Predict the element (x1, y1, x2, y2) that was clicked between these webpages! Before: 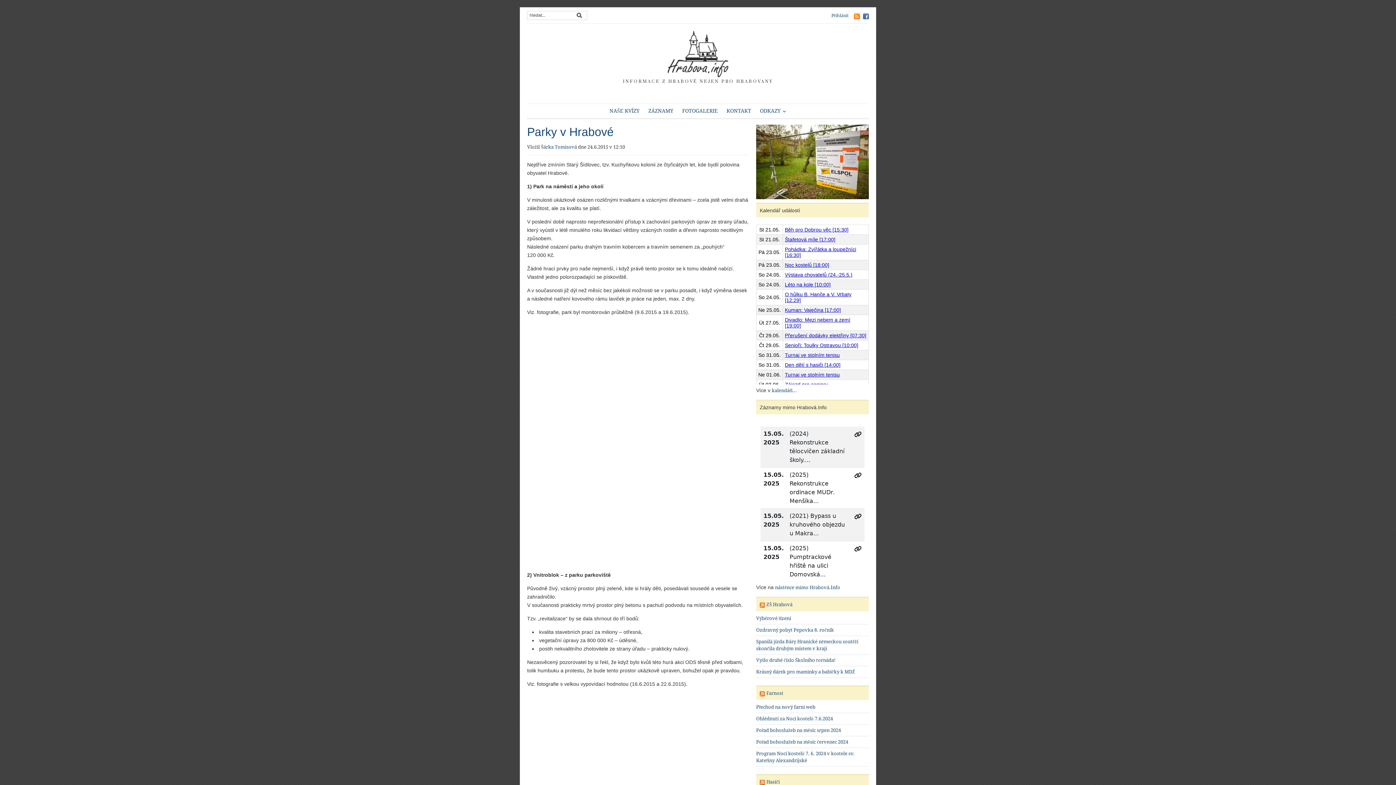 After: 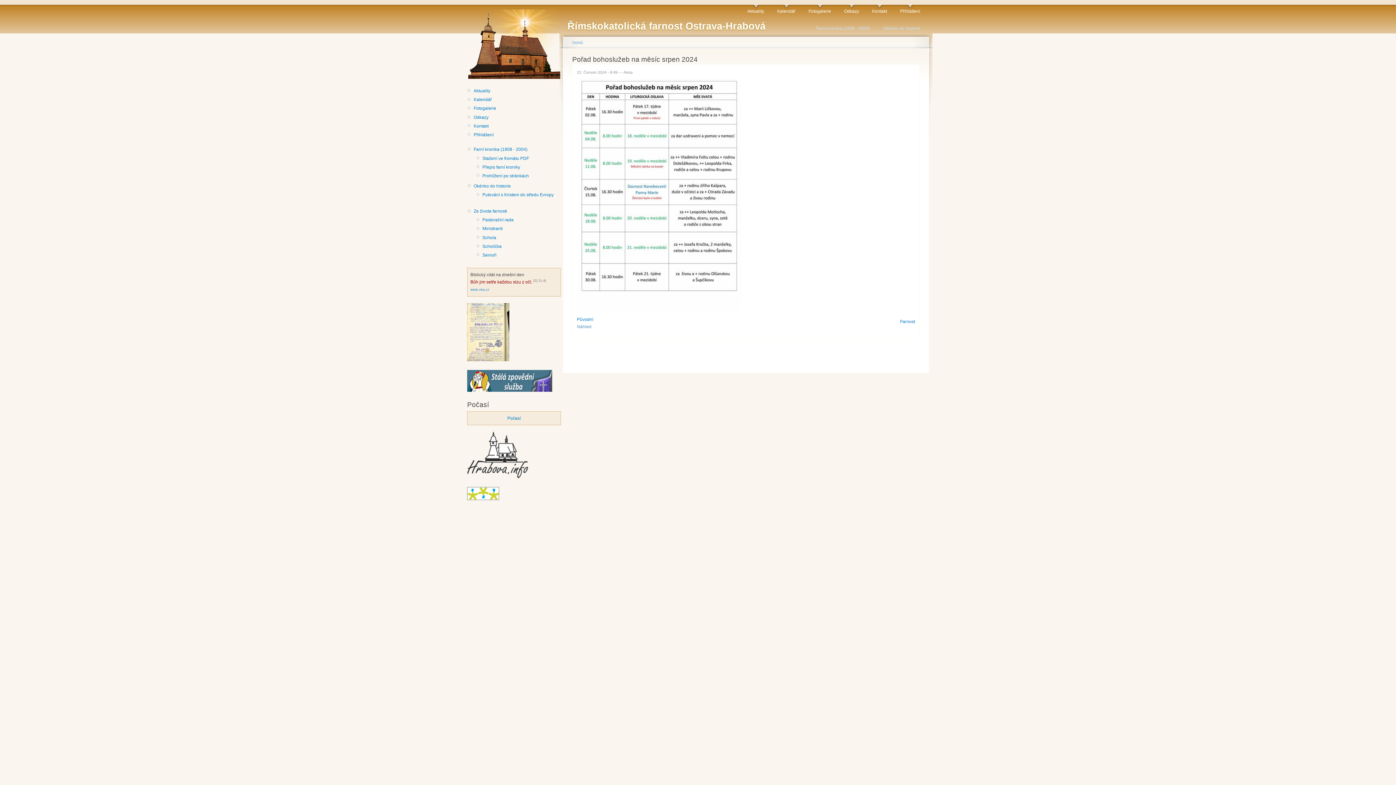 Action: label: Pořad bohoslužeb na měsíc srpen 2024 bbox: (756, 728, 841, 733)